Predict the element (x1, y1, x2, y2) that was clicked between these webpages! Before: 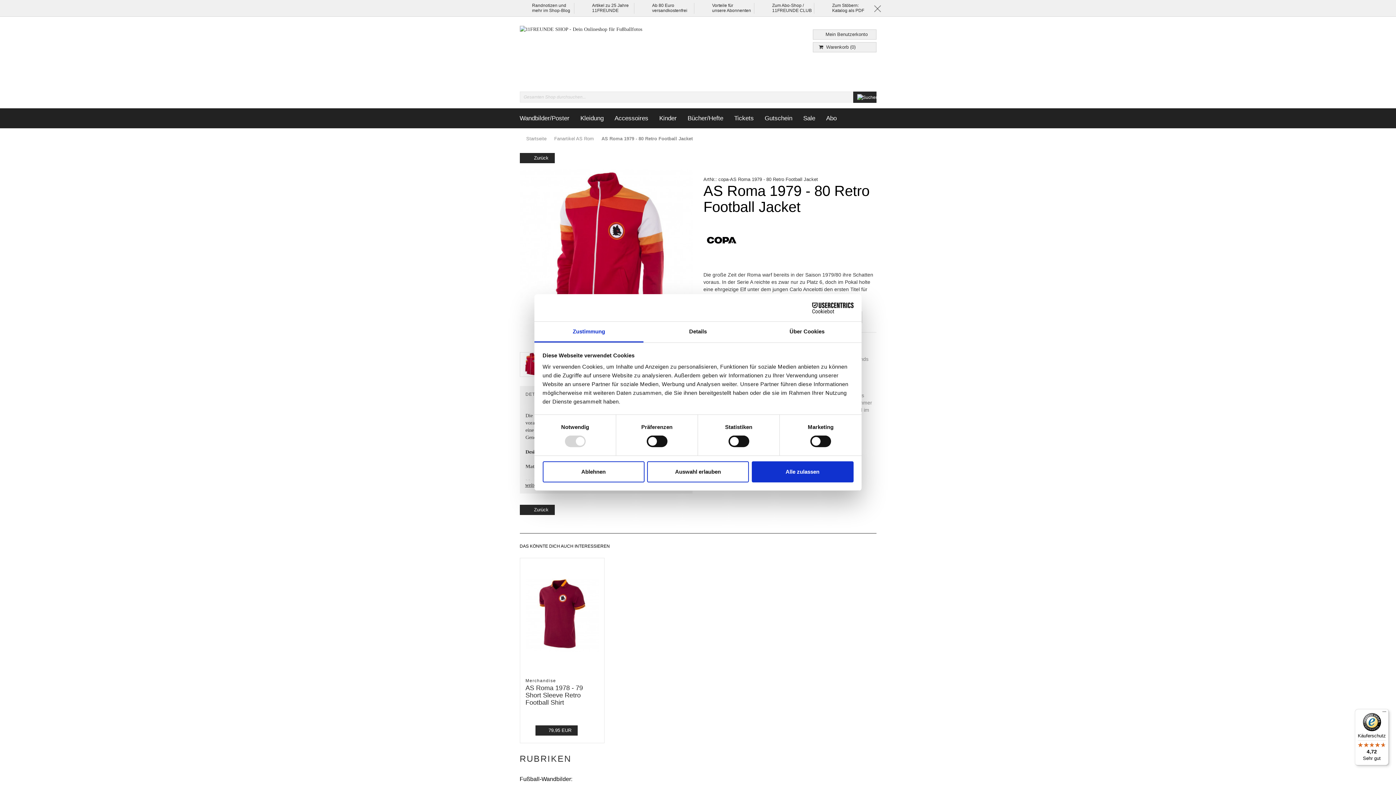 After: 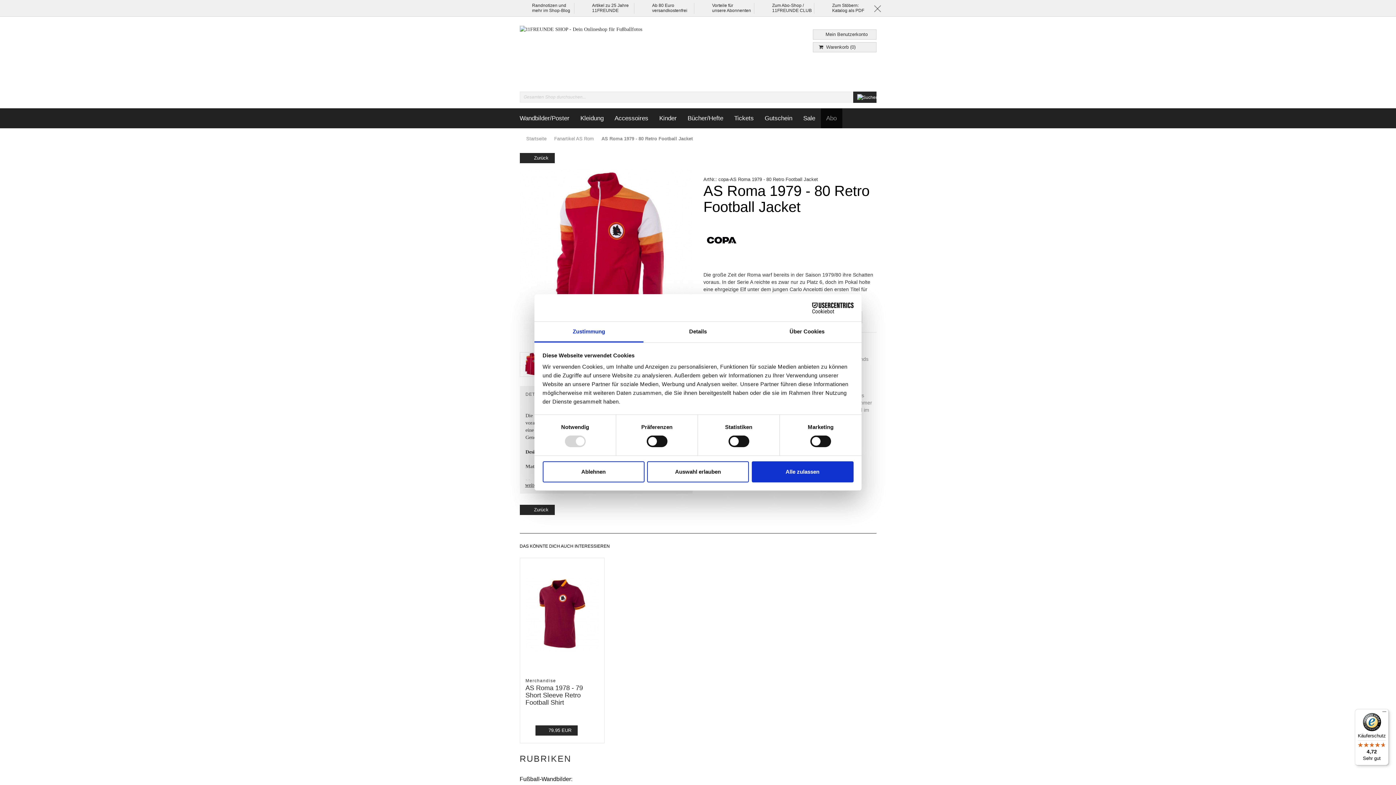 Action: bbox: (820, 108, 842, 128) label: Abo